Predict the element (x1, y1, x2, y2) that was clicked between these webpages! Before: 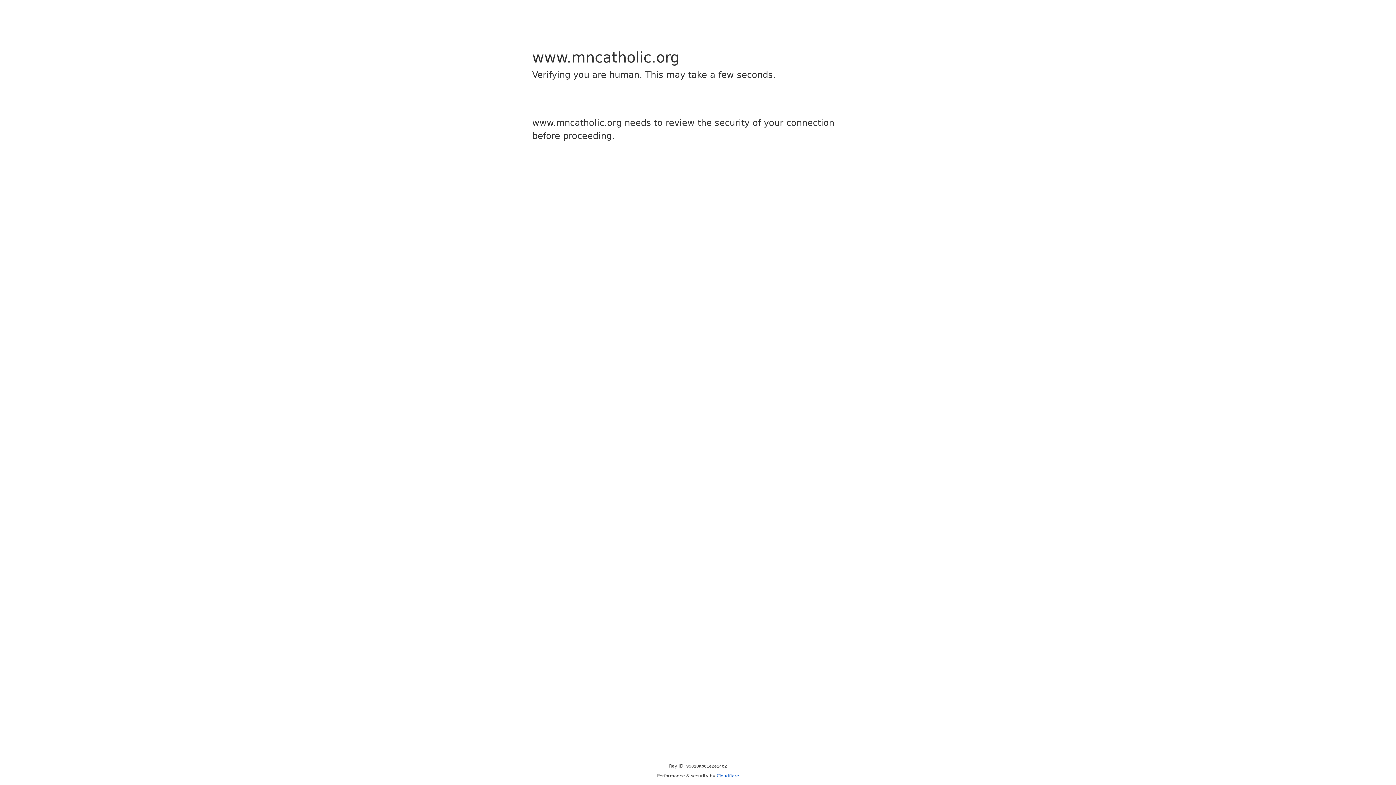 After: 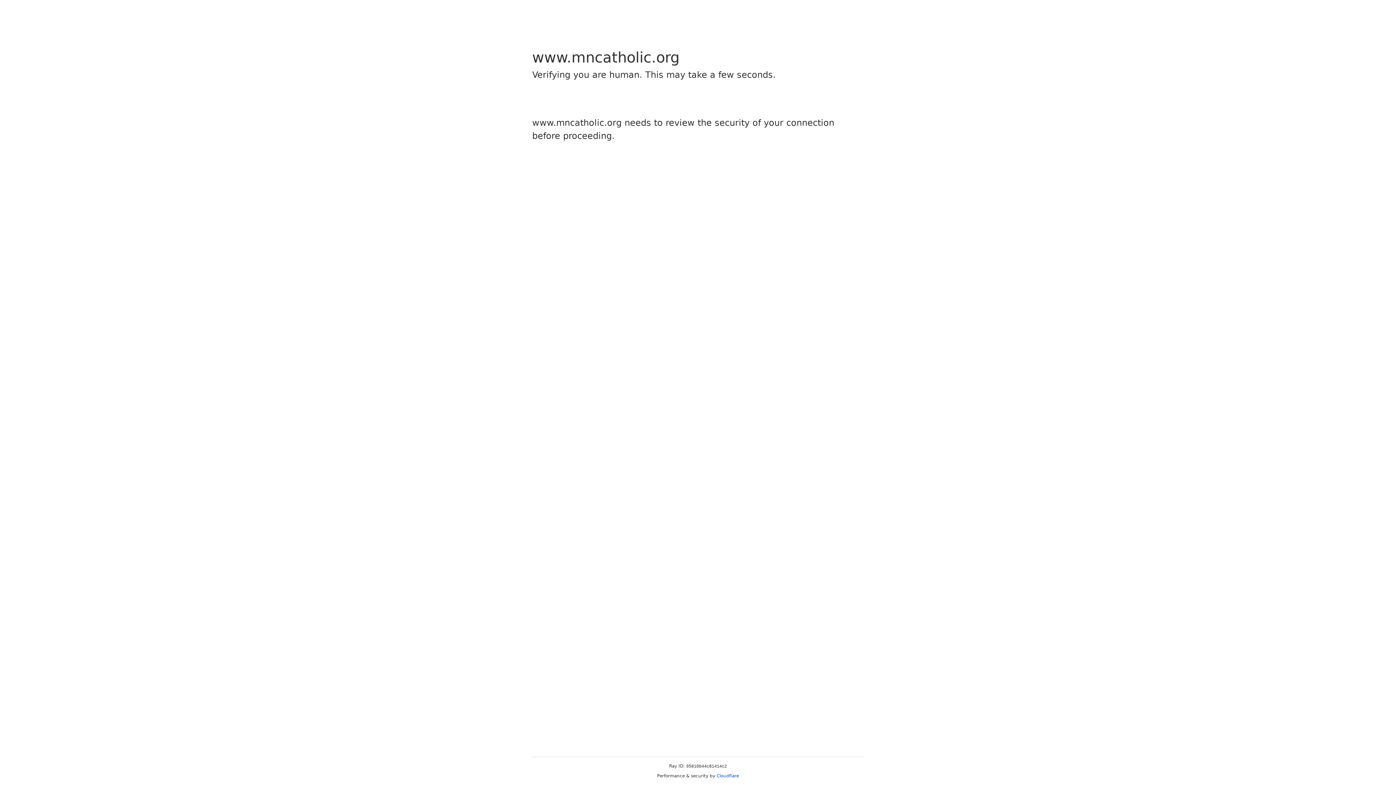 Action: label: Cloudflare bbox: (716, 773, 739, 778)